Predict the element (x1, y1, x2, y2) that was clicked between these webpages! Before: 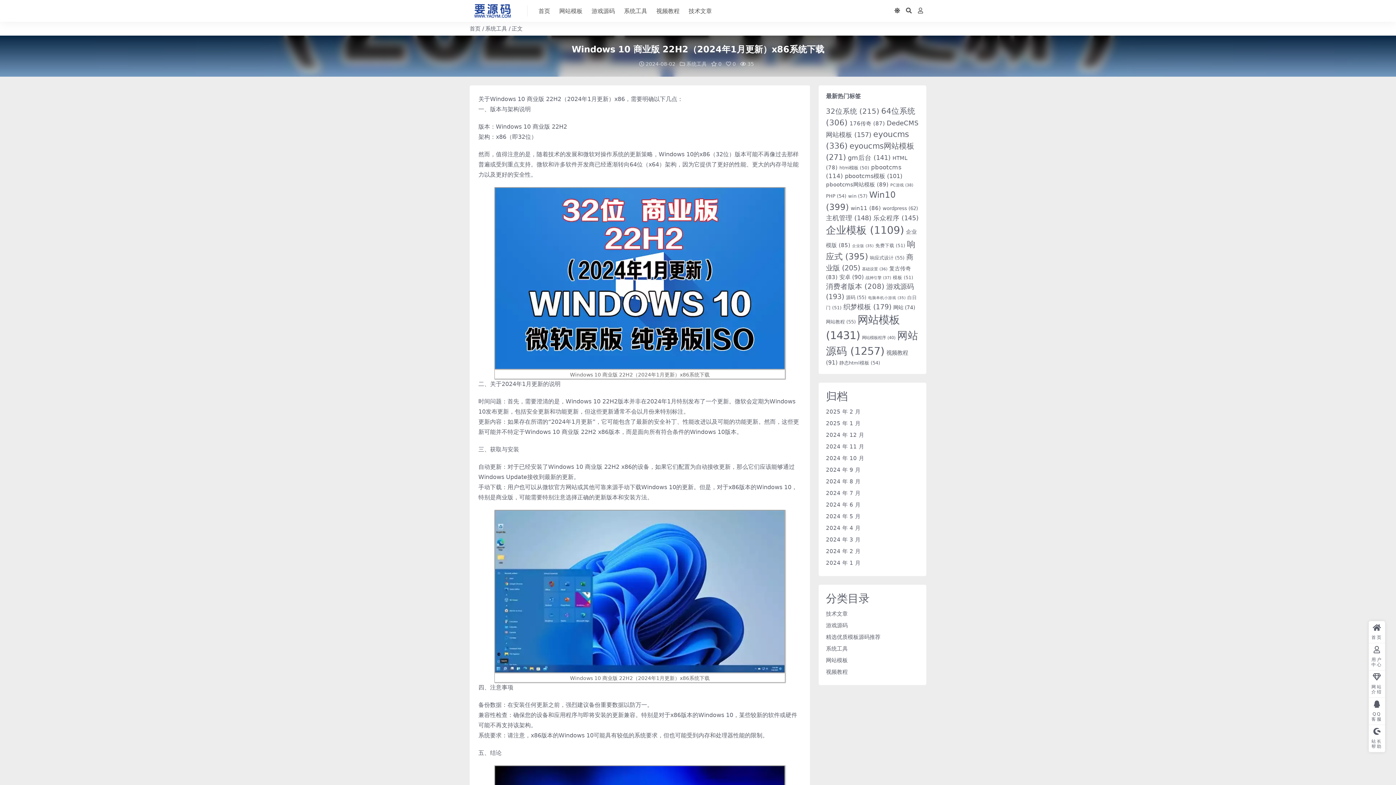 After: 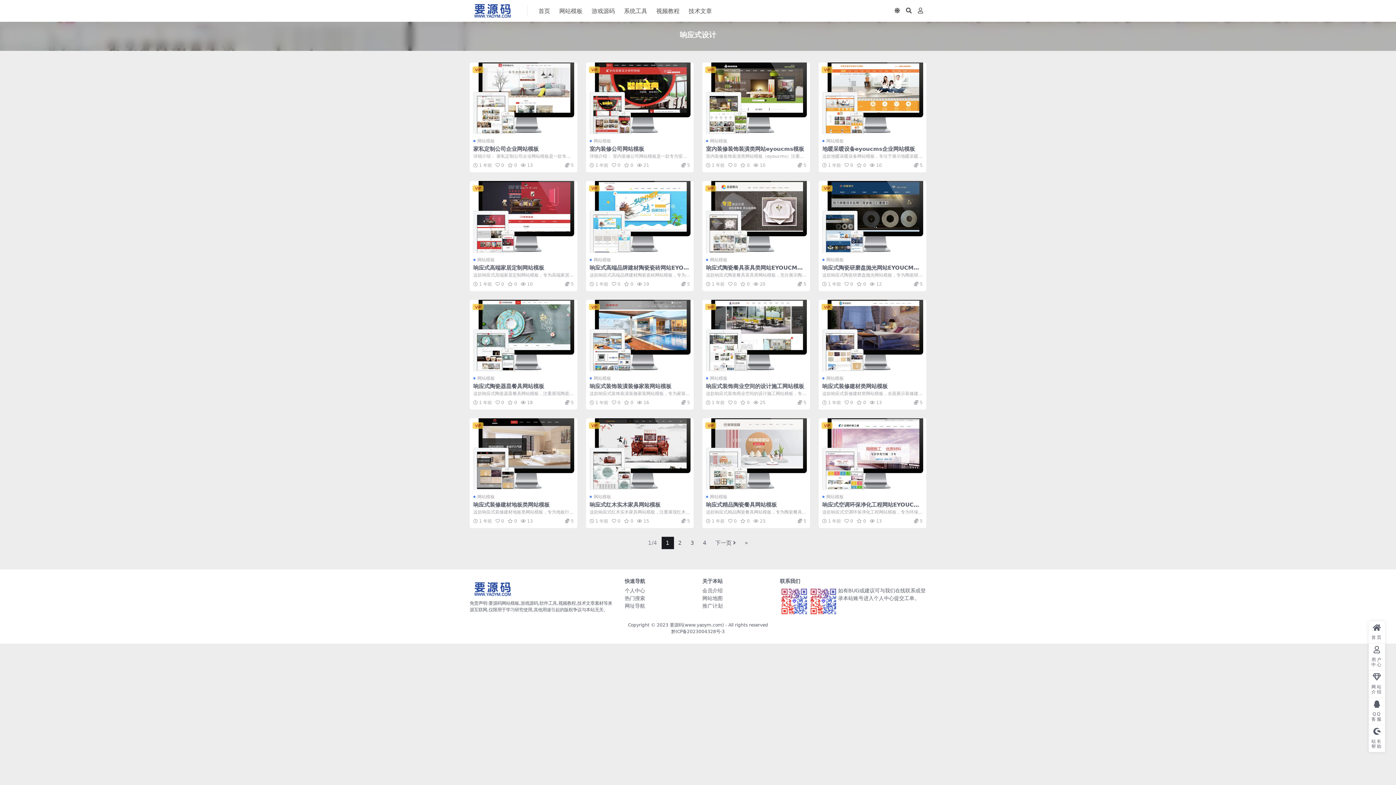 Action: label: 响应式设计 (55 项) bbox: (870, 255, 904, 260)